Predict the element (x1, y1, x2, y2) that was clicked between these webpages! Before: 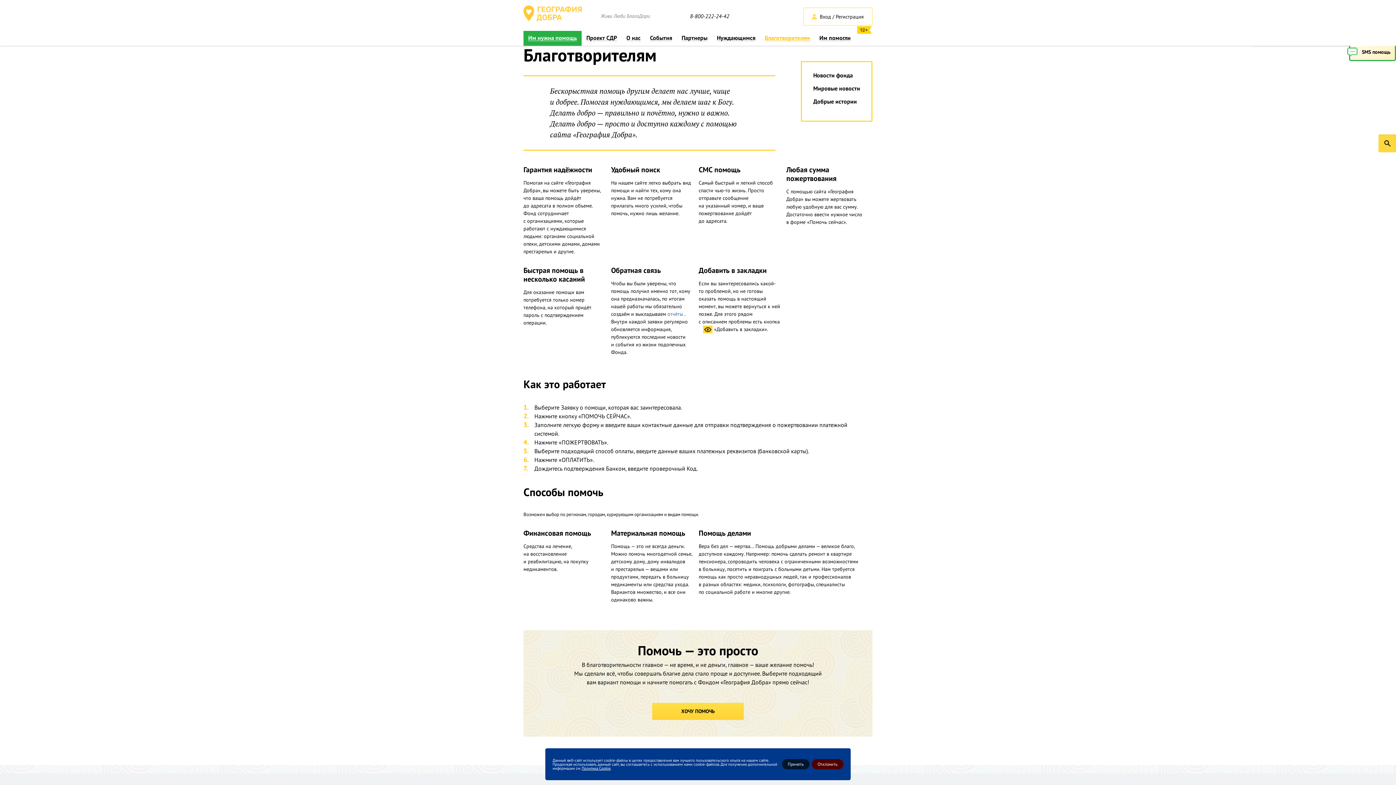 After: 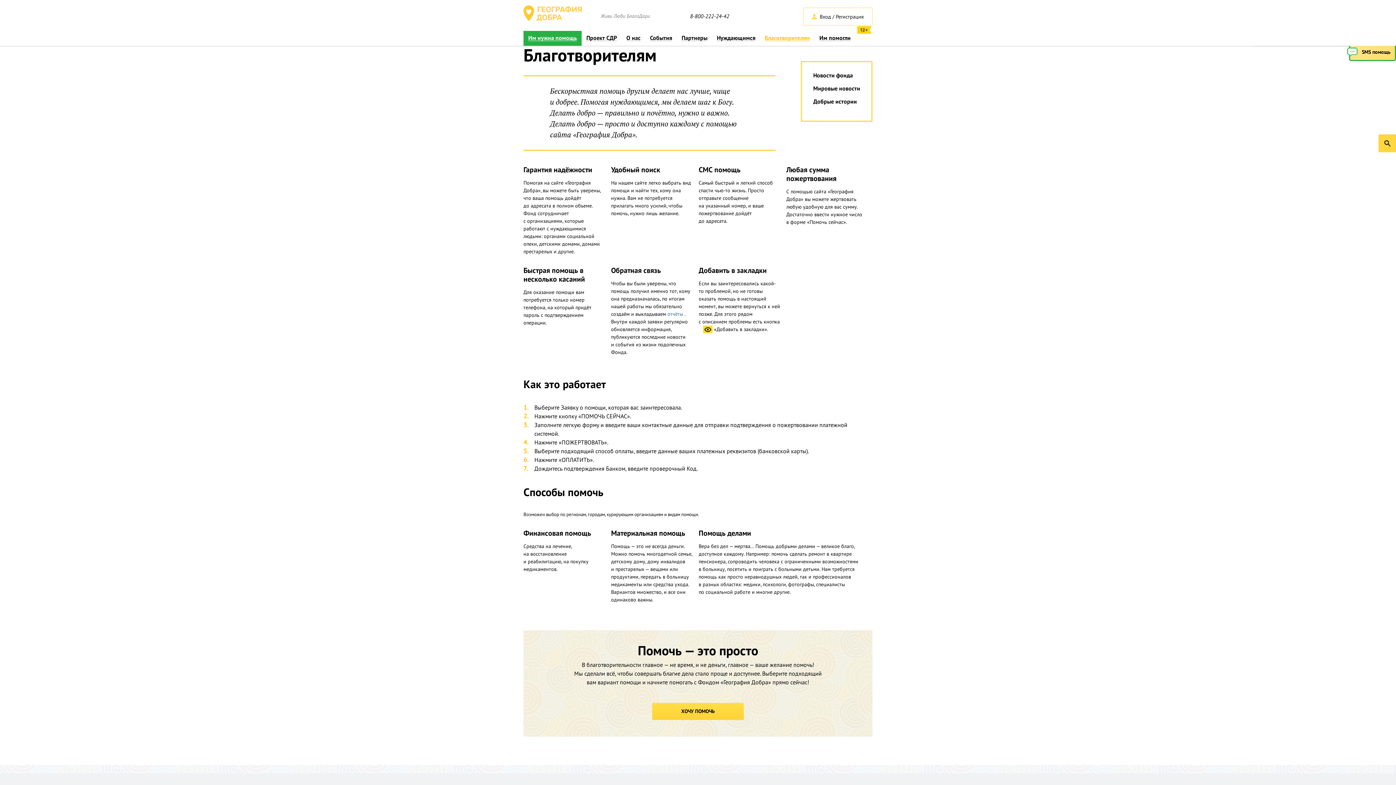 Action: label: Отклонить bbox: (812, 759, 843, 769)